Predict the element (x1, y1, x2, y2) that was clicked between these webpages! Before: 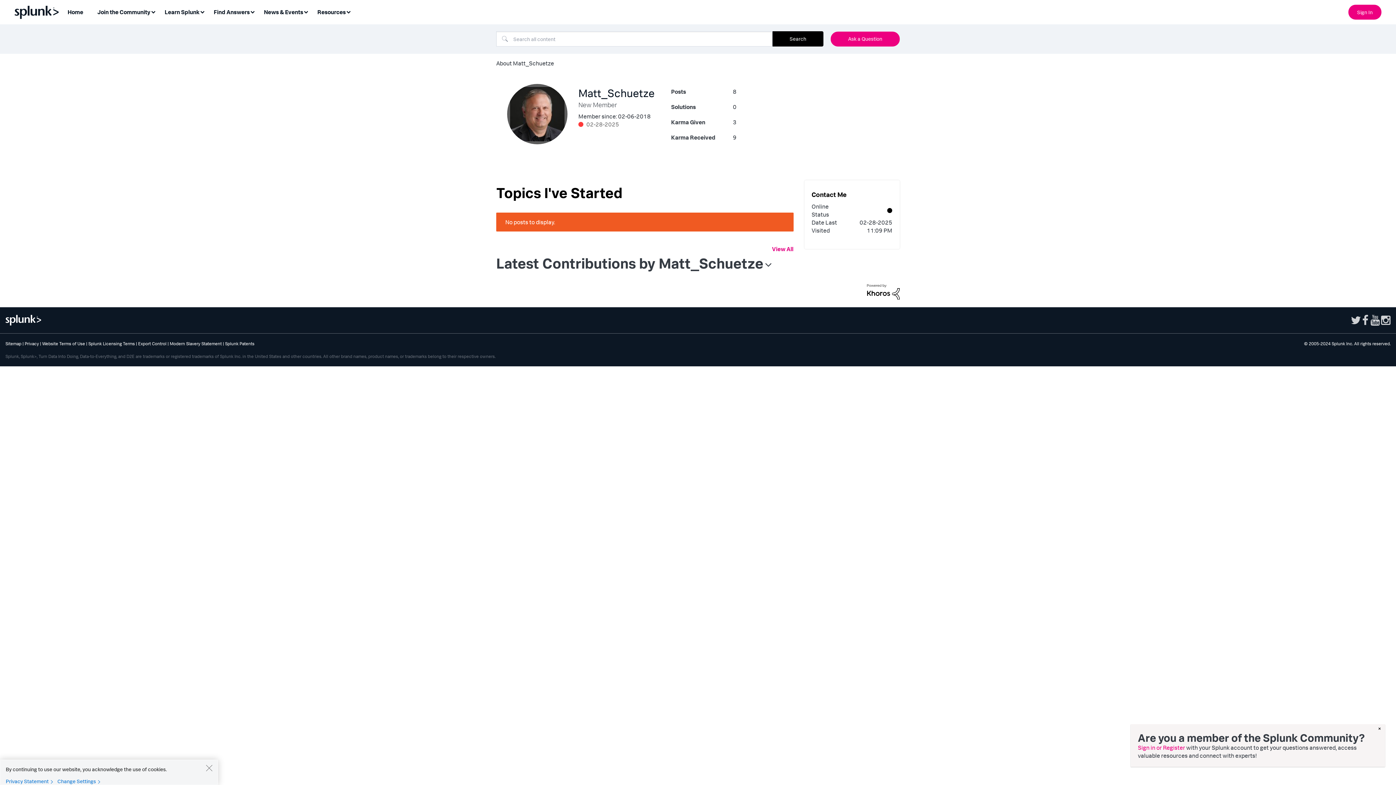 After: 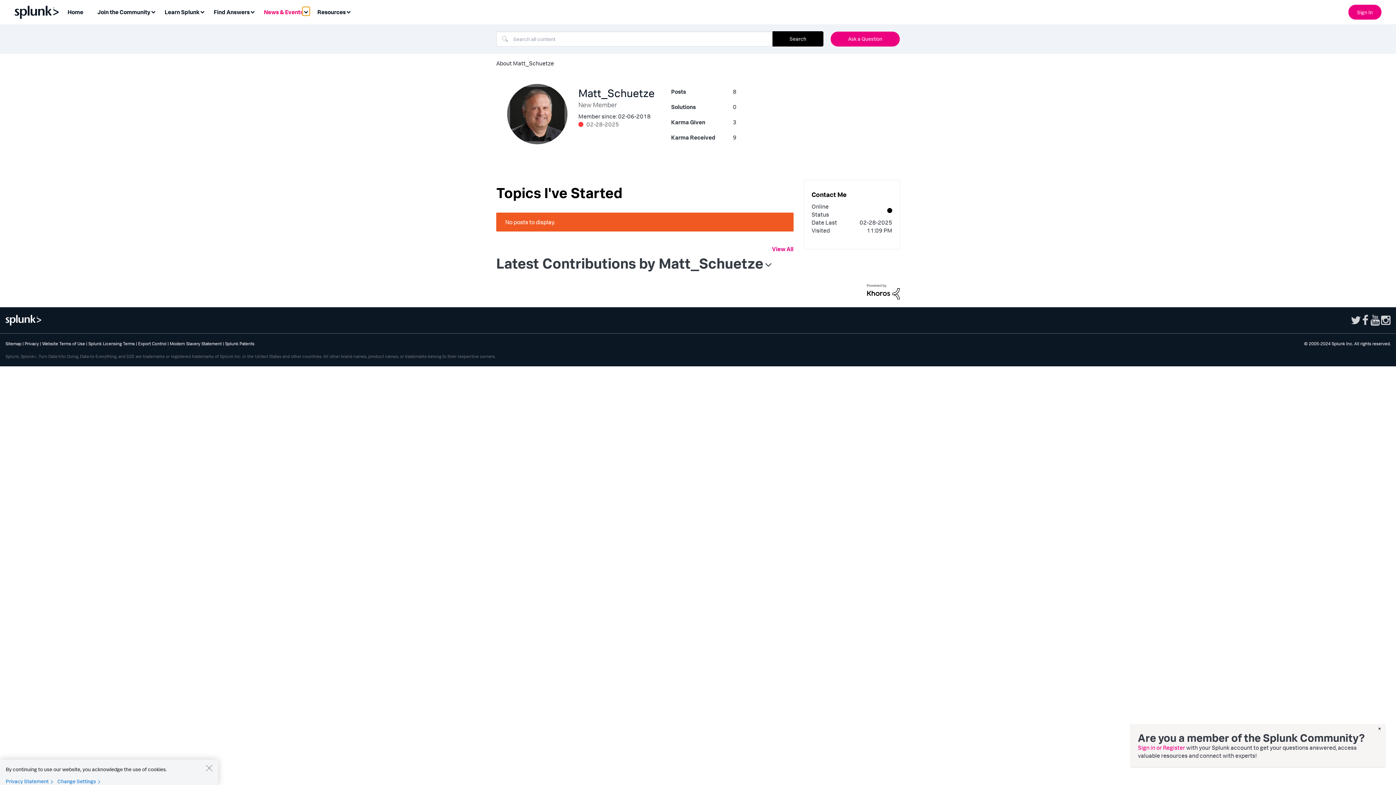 Action: label: Expand View: News & Events bbox: (302, 6, 309, 15)